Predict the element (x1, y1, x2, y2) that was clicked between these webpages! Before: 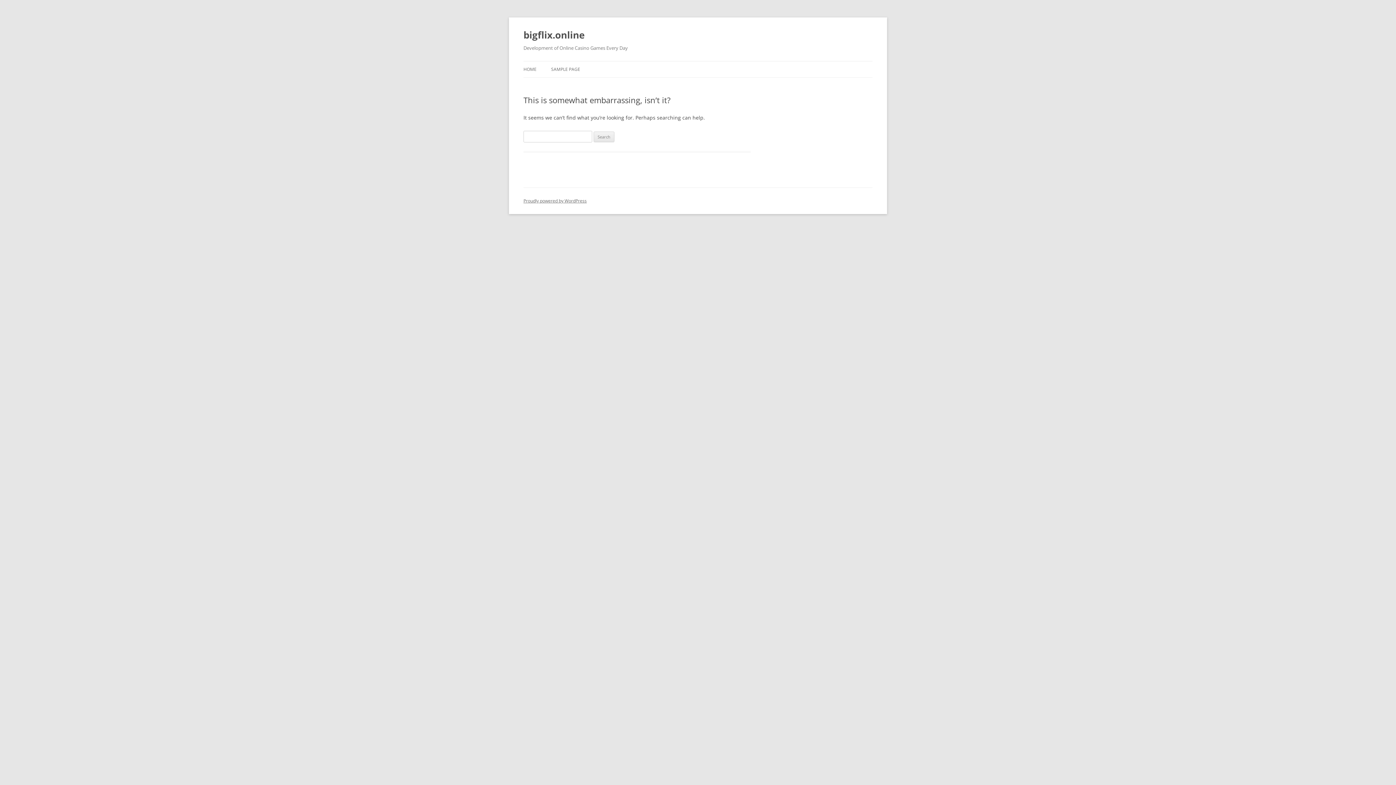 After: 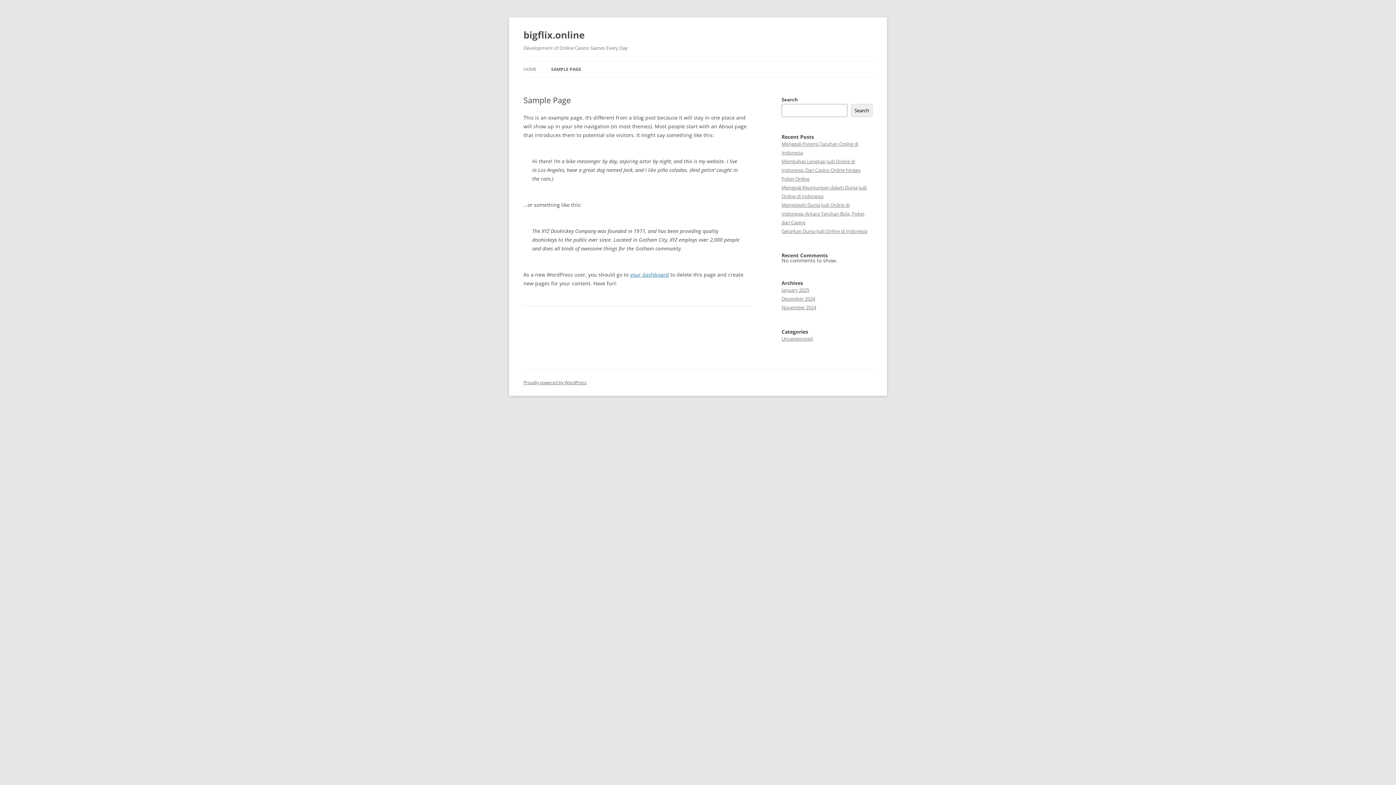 Action: bbox: (551, 61, 580, 77) label: SAMPLE PAGE